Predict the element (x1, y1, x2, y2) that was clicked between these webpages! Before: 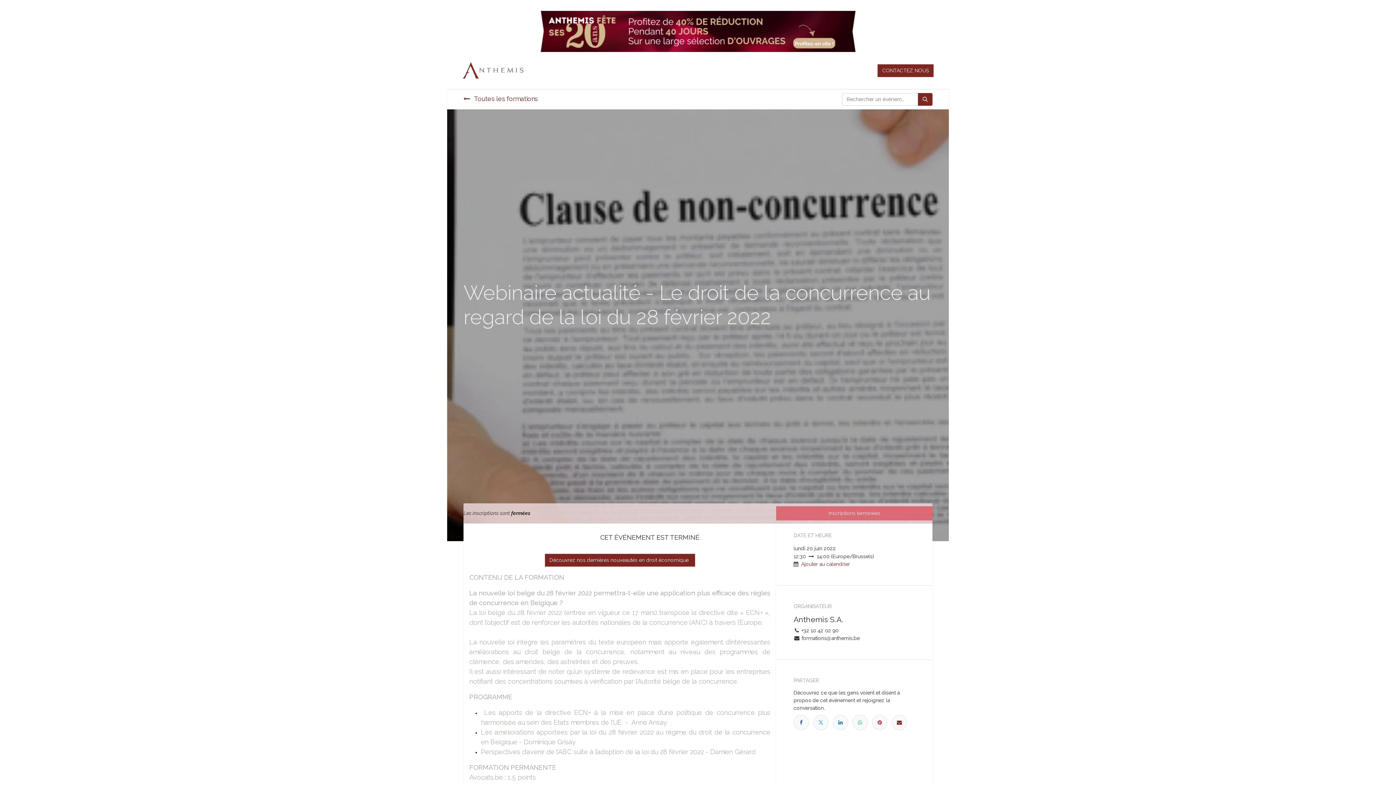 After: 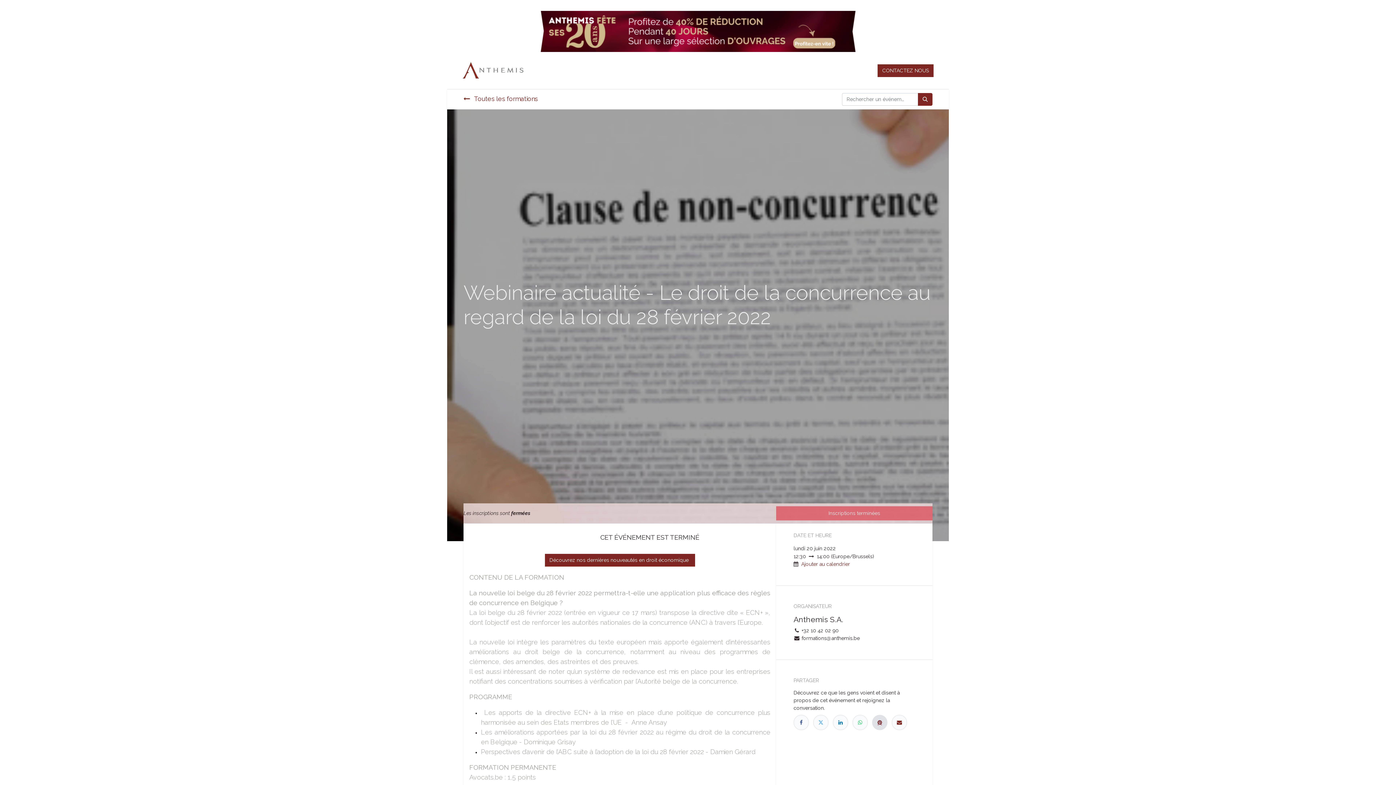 Action: bbox: (872, 715, 887, 730)